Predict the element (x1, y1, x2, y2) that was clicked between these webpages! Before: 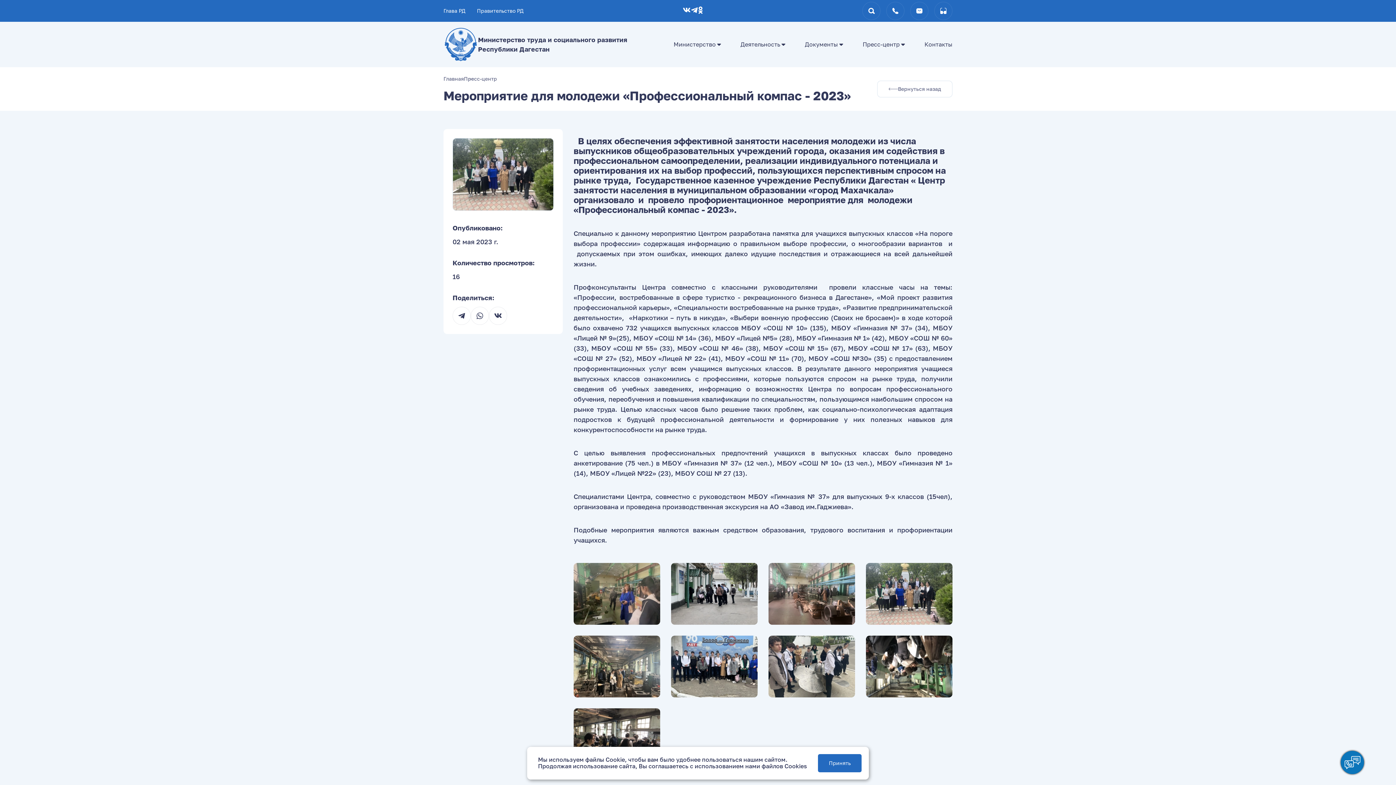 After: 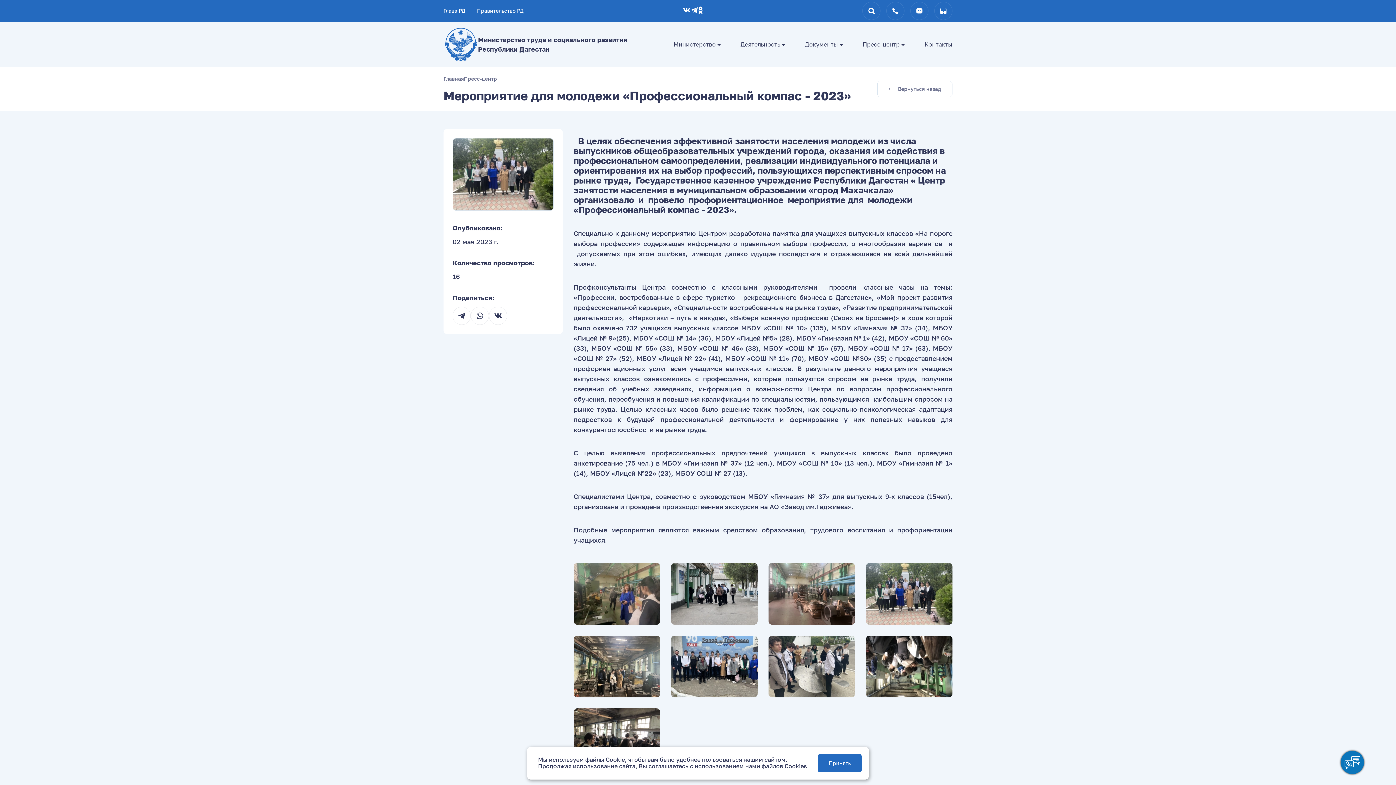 Action: label: Глава РД bbox: (437, 2, 471, 19)